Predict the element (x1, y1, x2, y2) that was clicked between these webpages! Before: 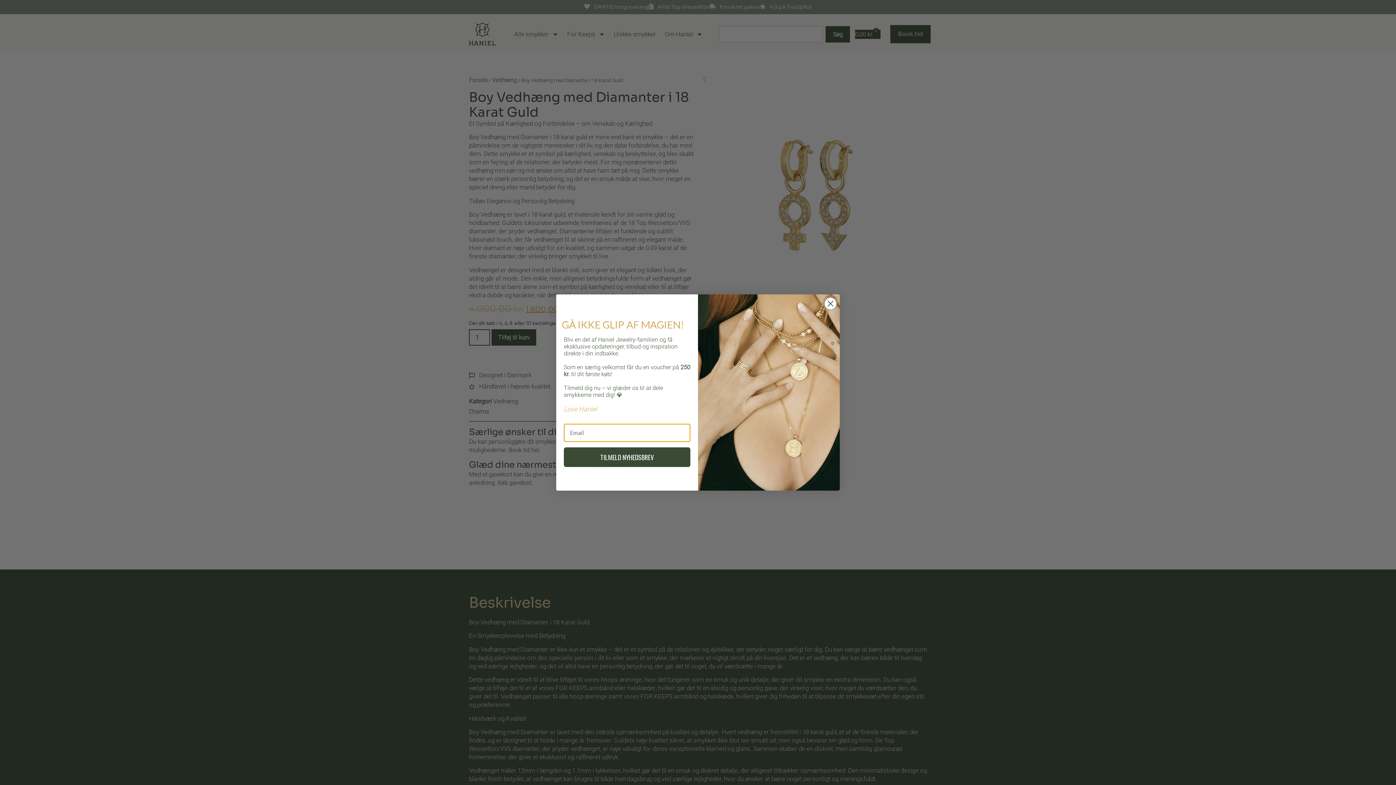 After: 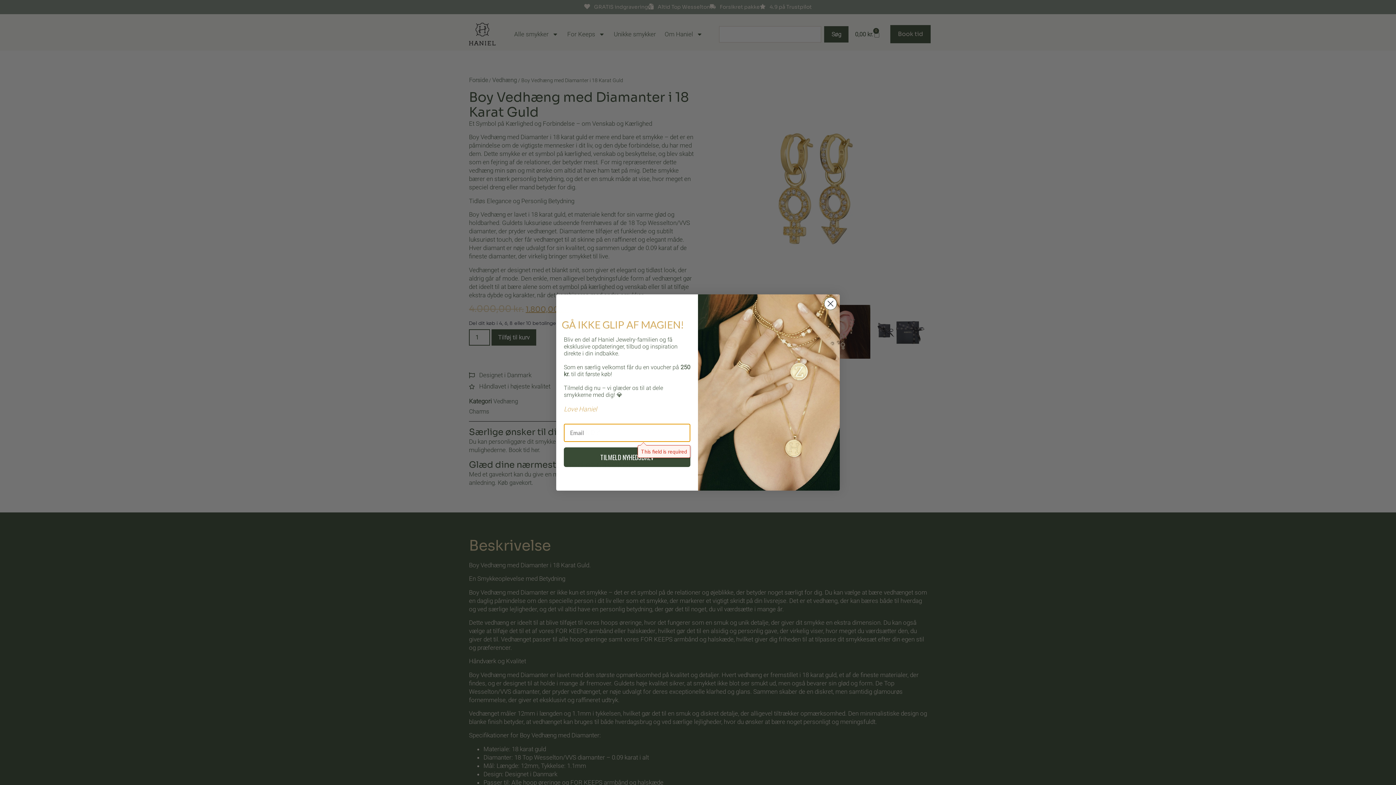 Action: bbox: (564, 447, 690, 467) label: TILMELD NYHEDSBREV